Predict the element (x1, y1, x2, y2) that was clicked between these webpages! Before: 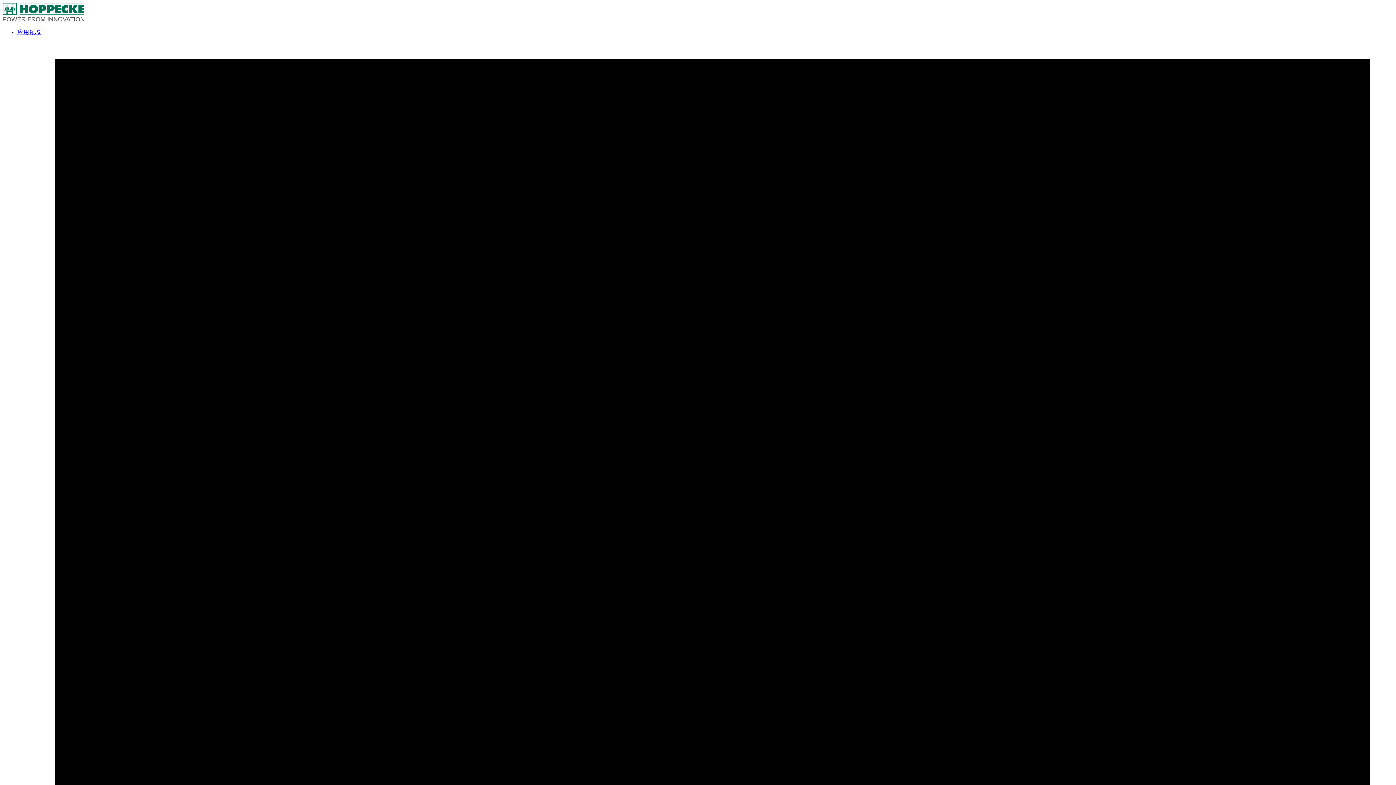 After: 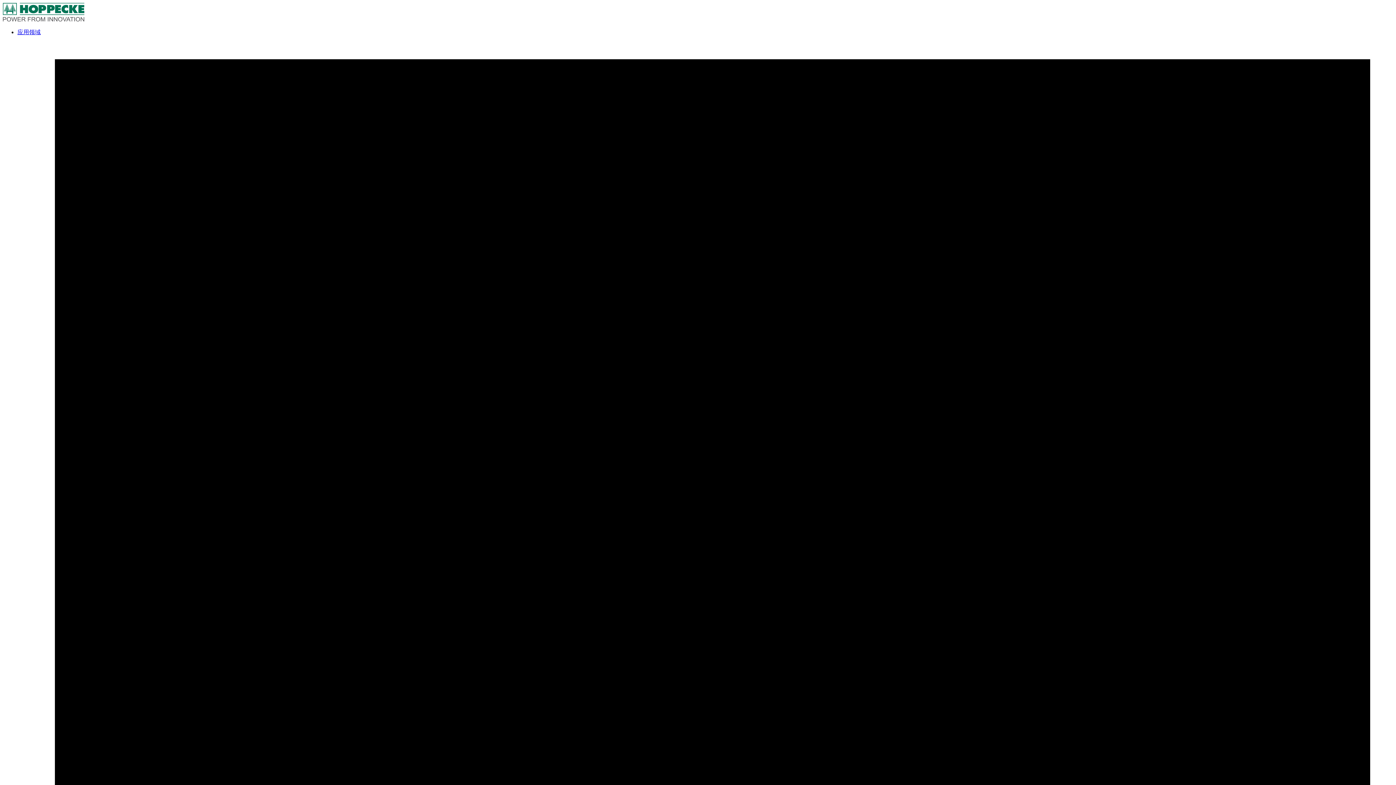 Action: bbox: (2, 16, 84, 22)